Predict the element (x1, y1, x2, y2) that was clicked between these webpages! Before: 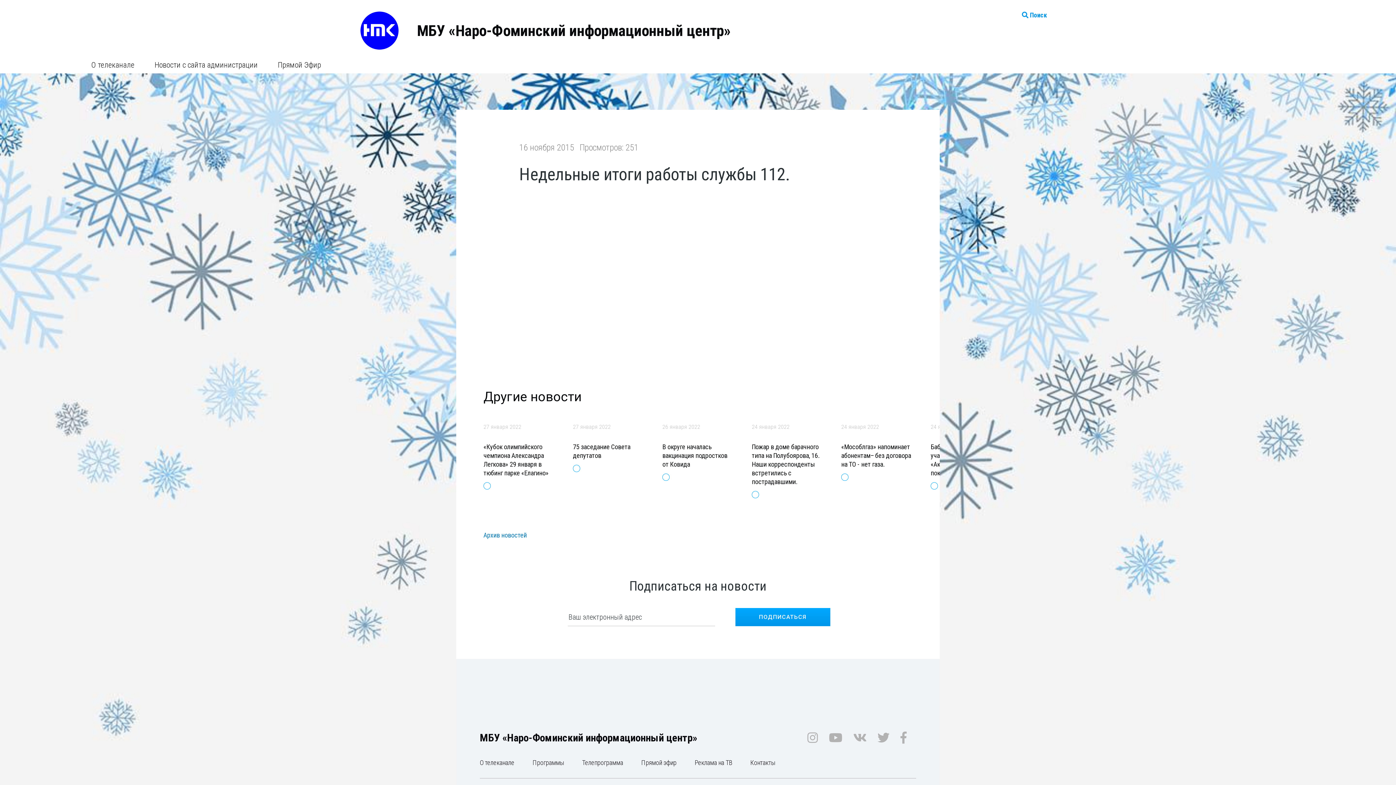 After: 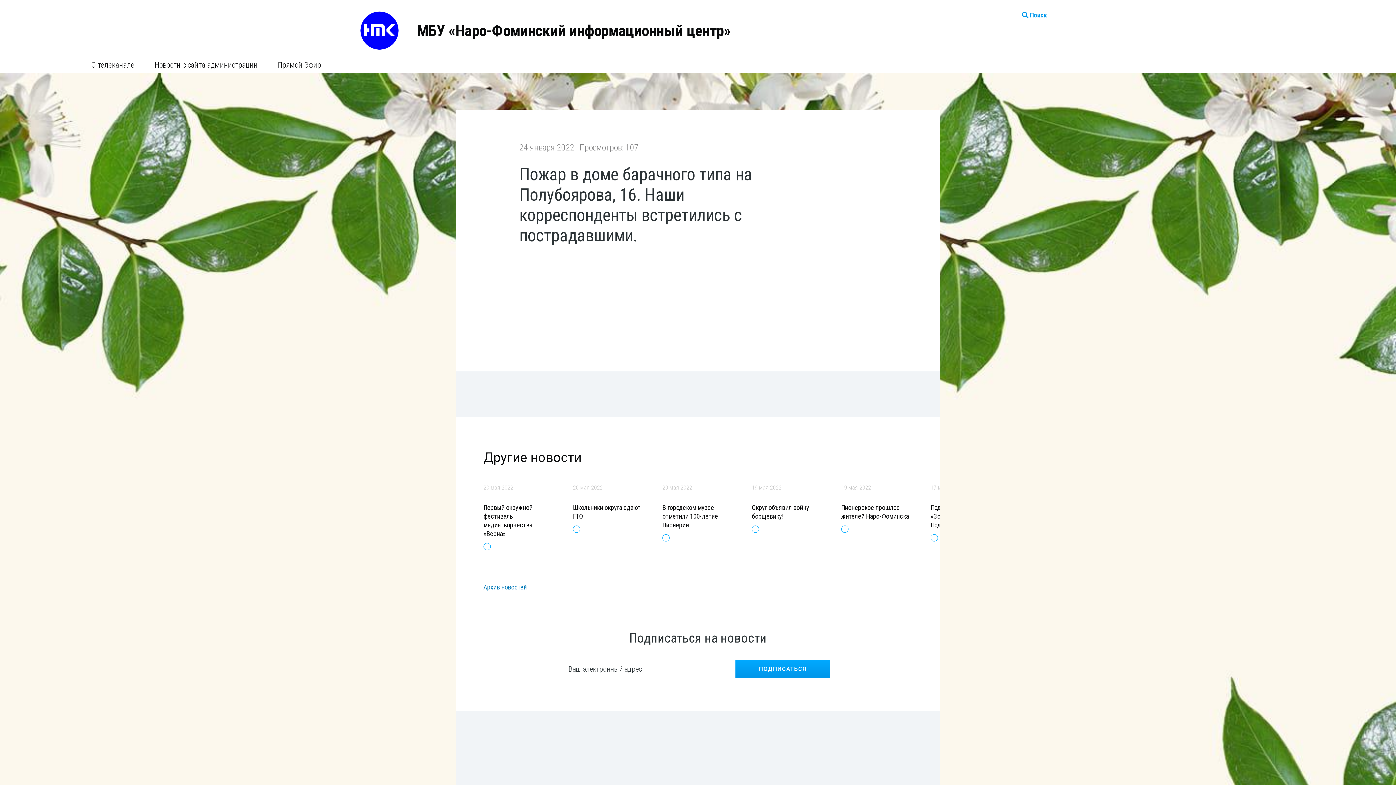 Action: label: Пожар в доме барачного типа на Полубоярова, 16. Наши корреспонденты встретились с пострадавшими. bbox: (752, 443, 819, 485)